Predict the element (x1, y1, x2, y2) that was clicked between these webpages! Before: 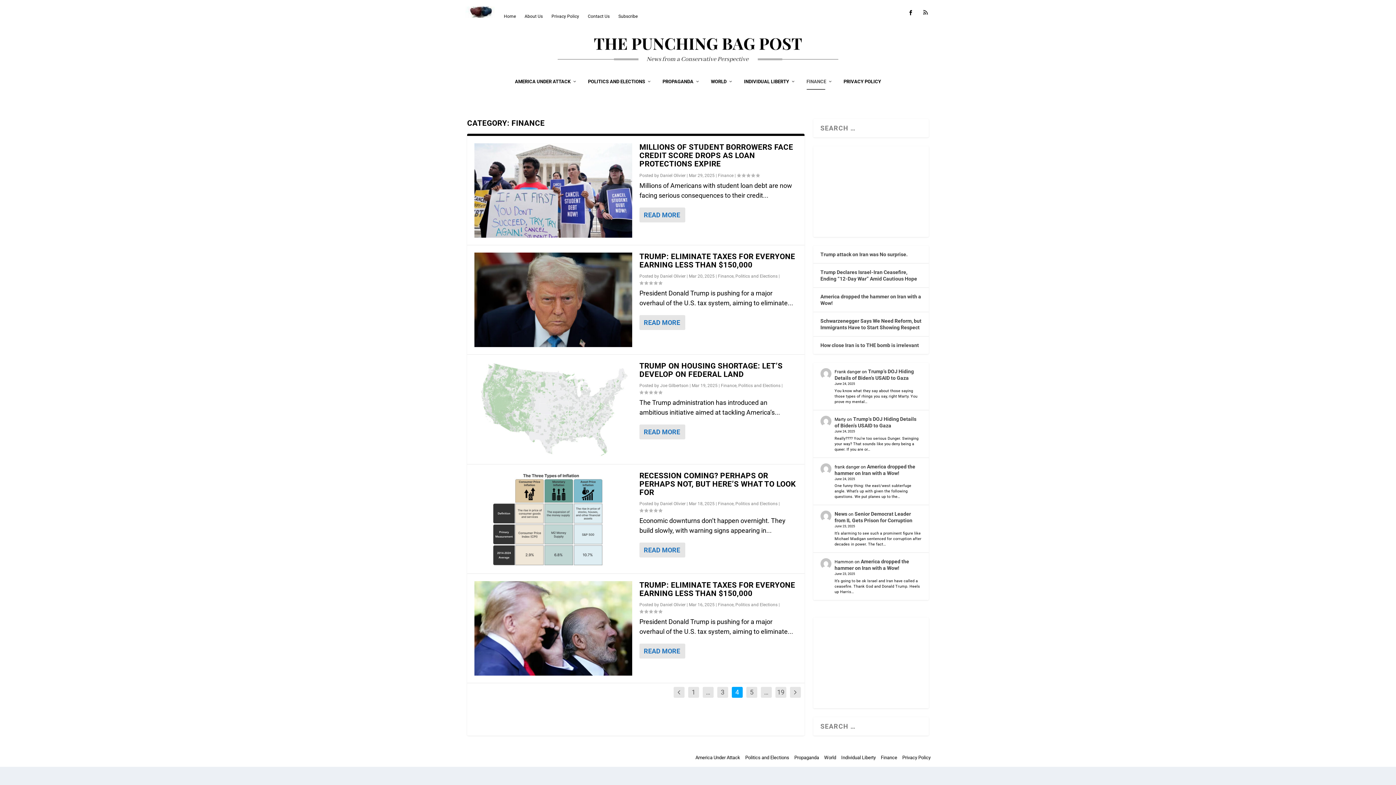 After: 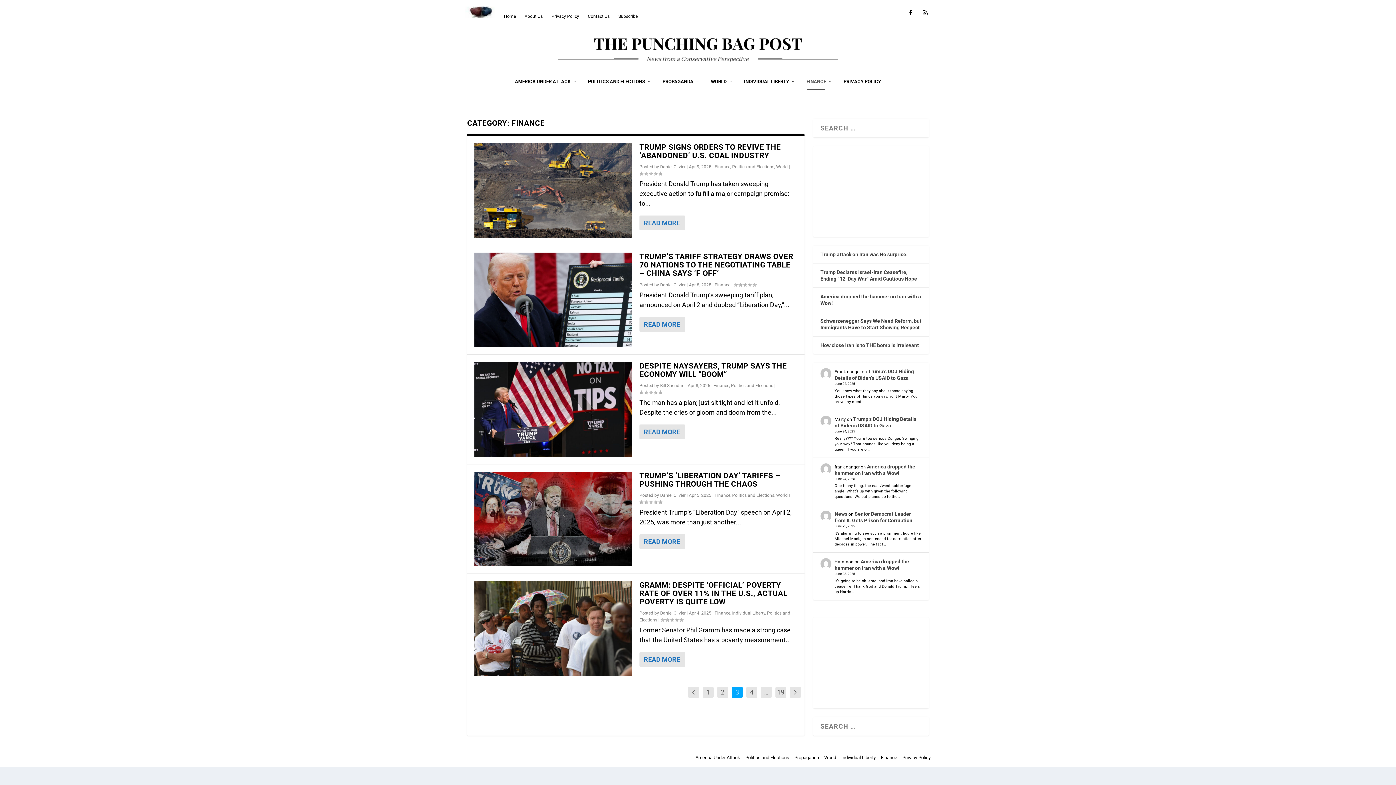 Action: bbox: (673, 687, 684, 698)